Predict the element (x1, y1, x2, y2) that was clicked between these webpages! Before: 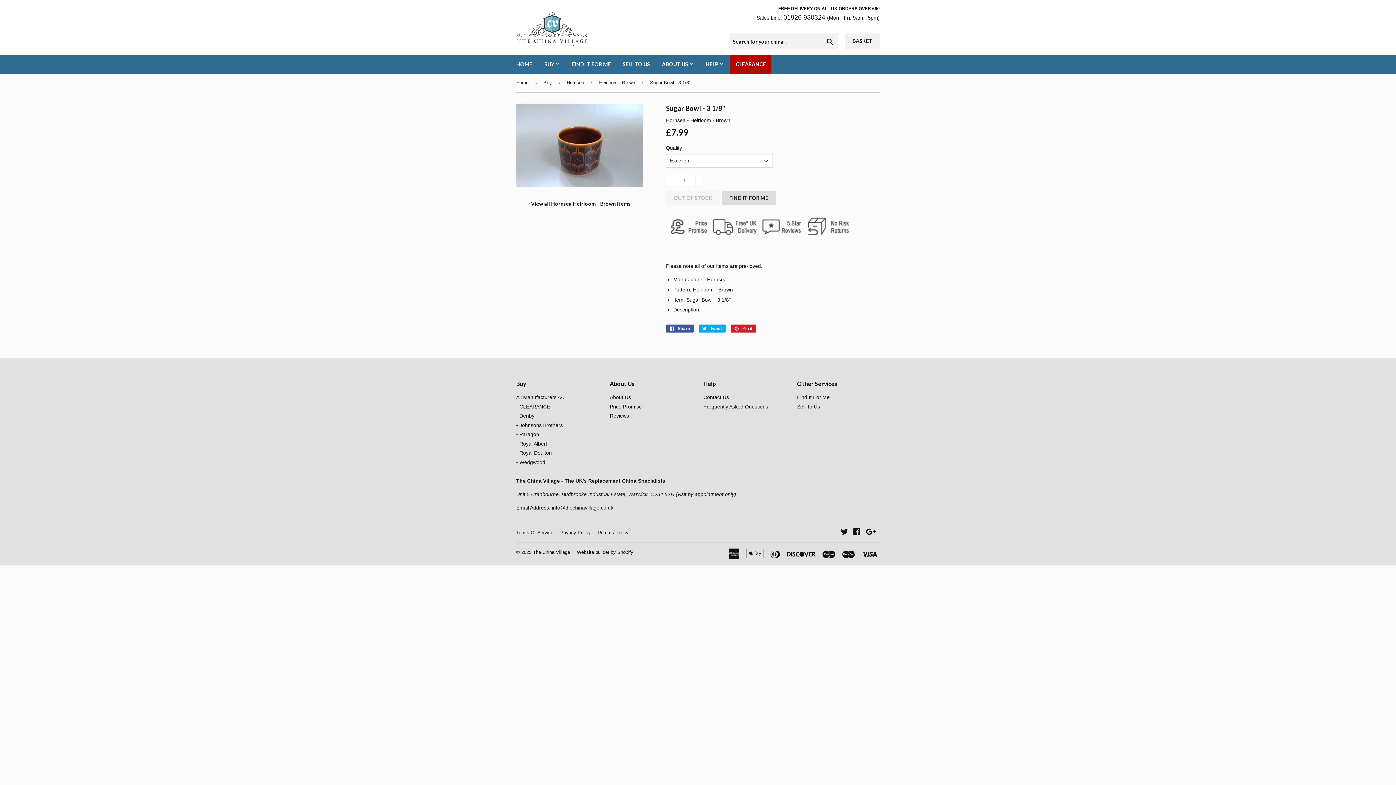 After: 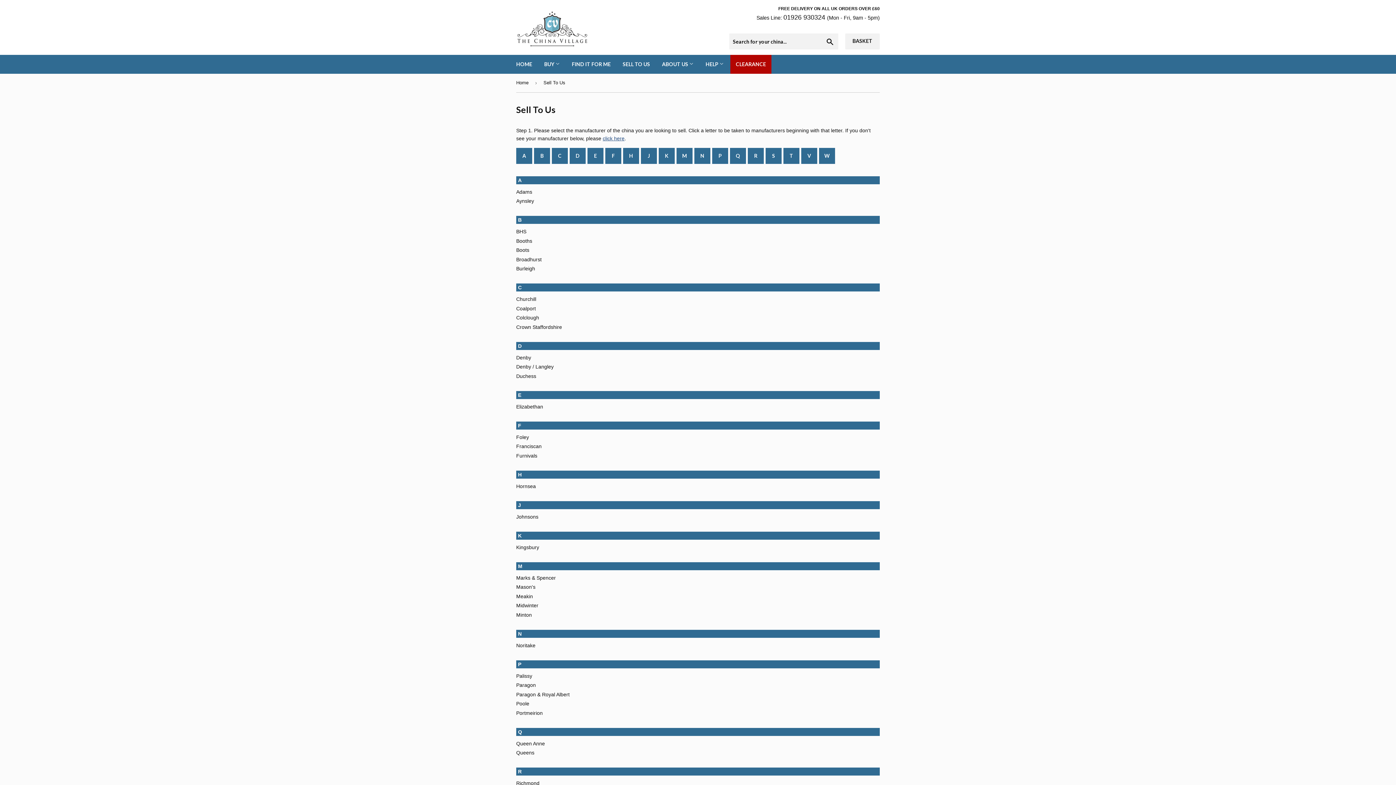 Action: bbox: (797, 403, 820, 409) label: Sell To Us